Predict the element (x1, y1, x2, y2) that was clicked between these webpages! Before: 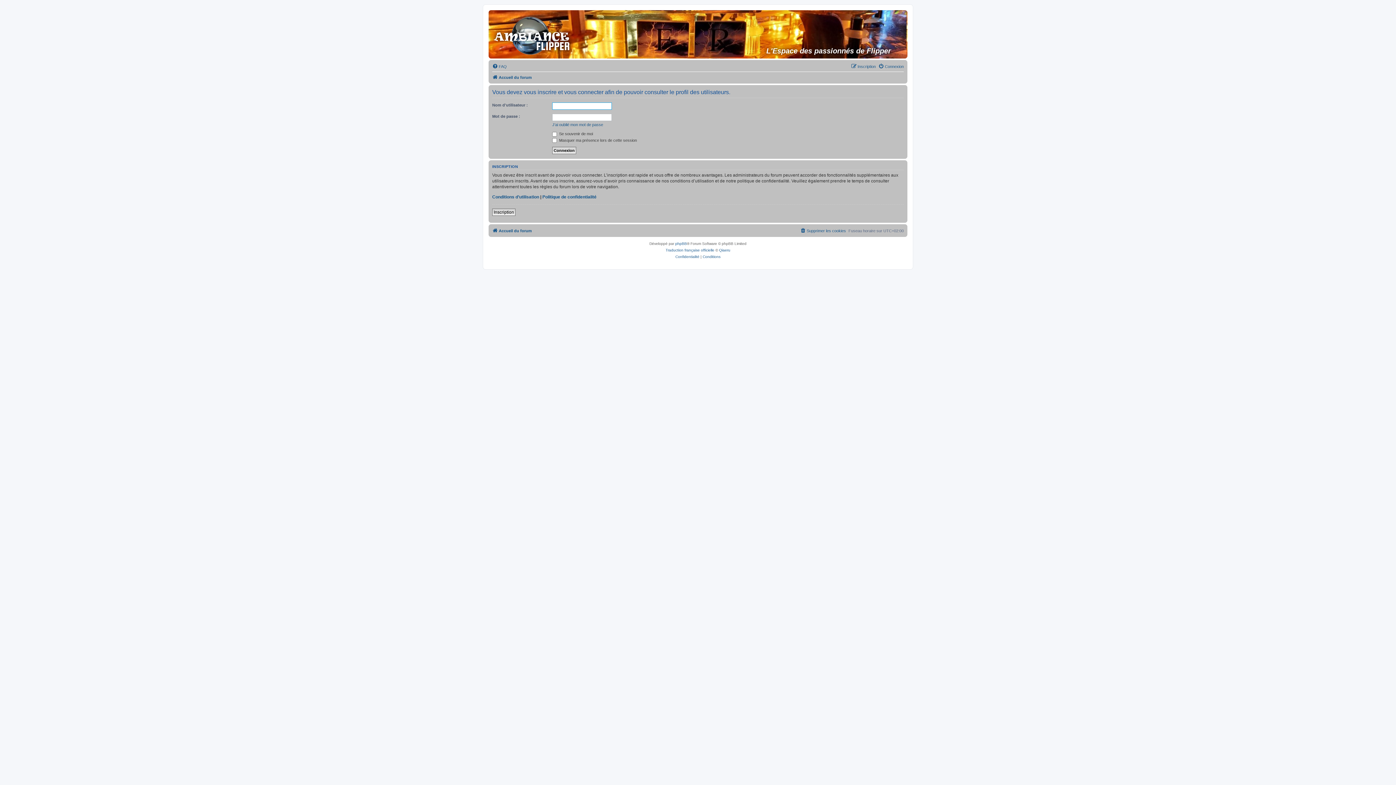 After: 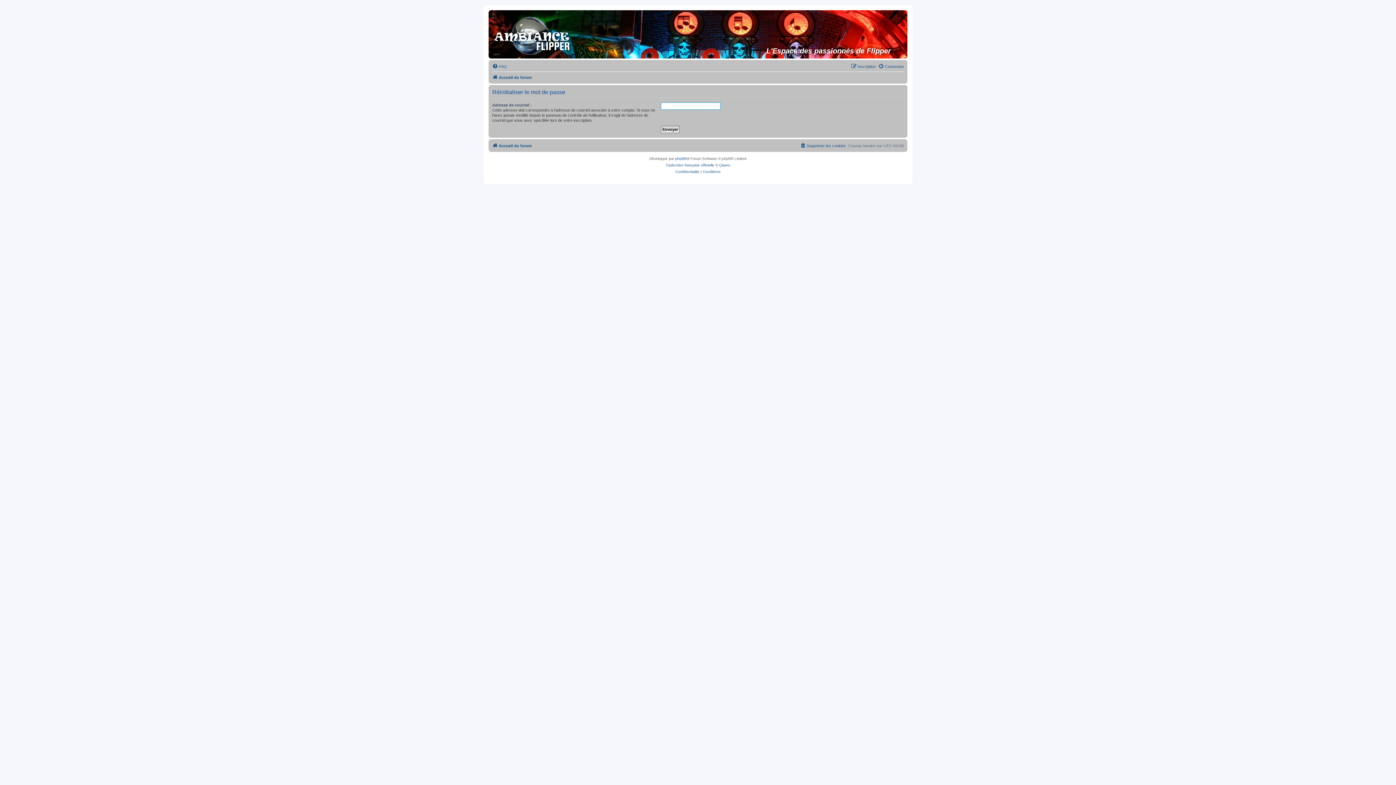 Action: bbox: (552, 122, 603, 127) label: J’ai oublié mon mot de passe